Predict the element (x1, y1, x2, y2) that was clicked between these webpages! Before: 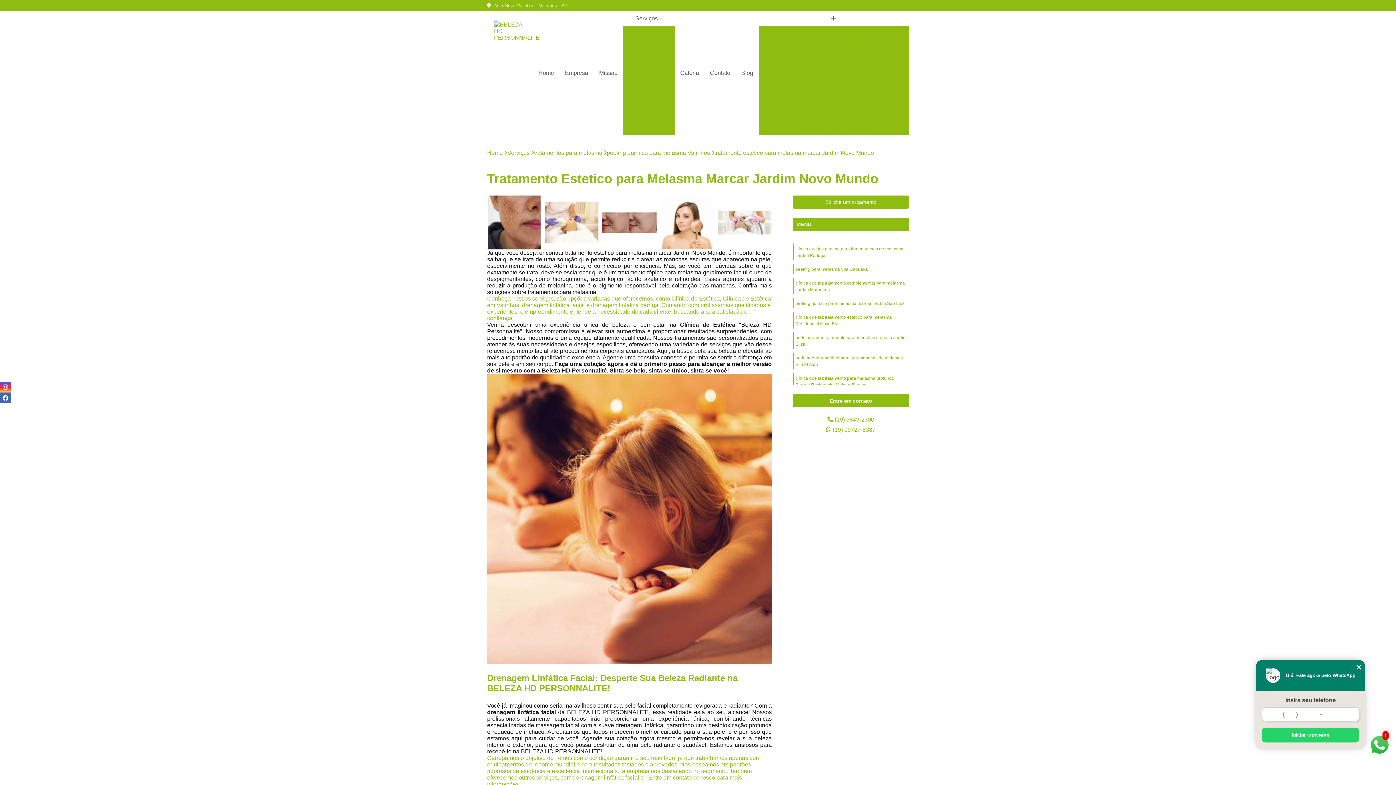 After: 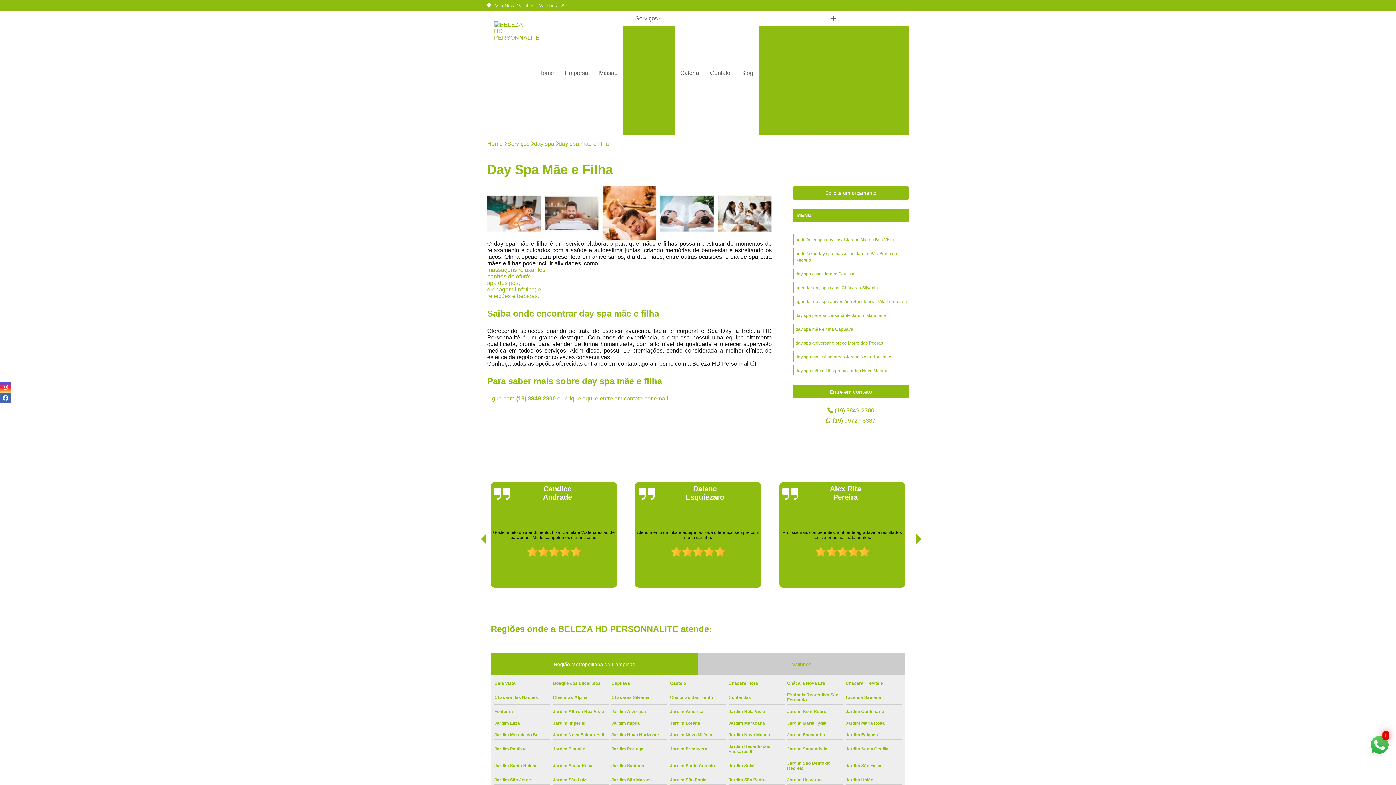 Action: label: Day Spa Mãe e Filha bbox: (832, 50, 896, 62)